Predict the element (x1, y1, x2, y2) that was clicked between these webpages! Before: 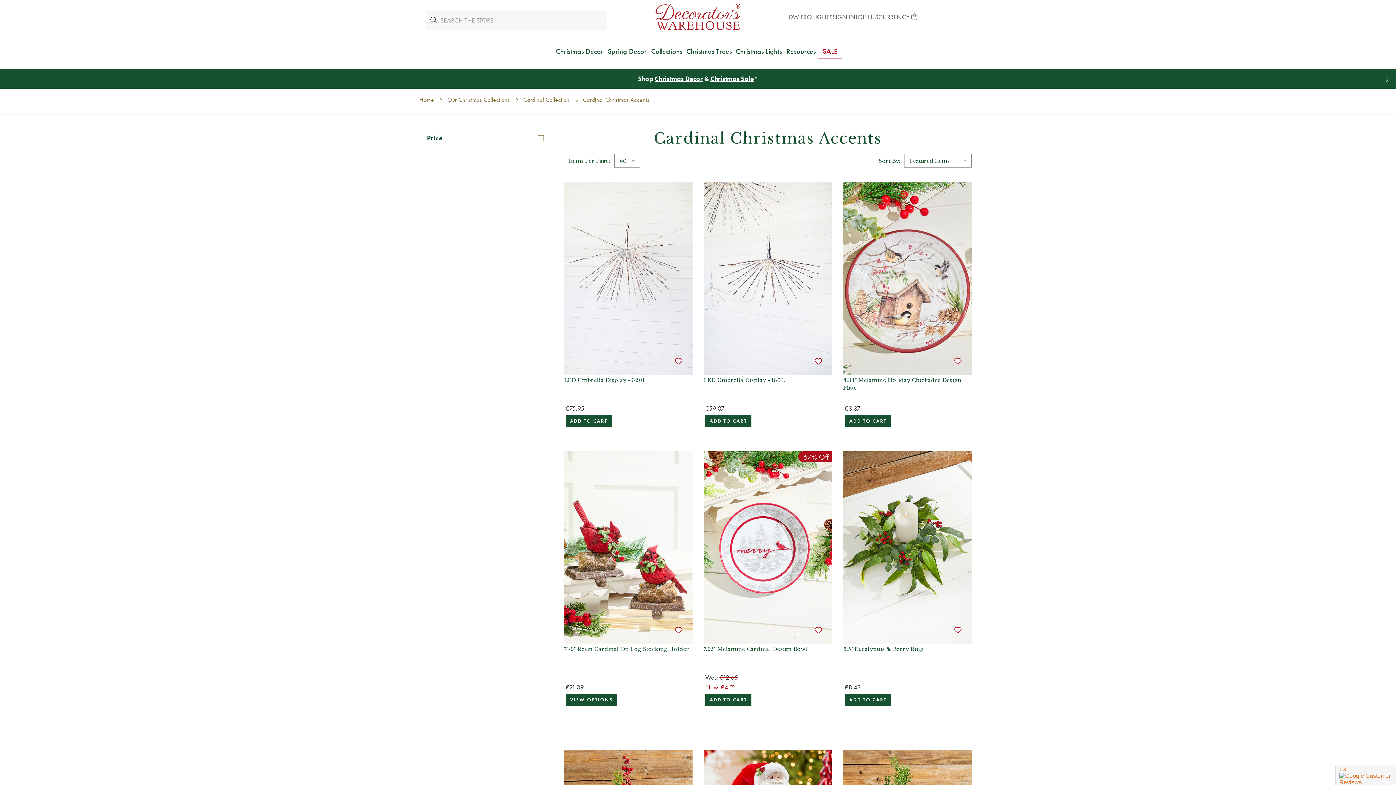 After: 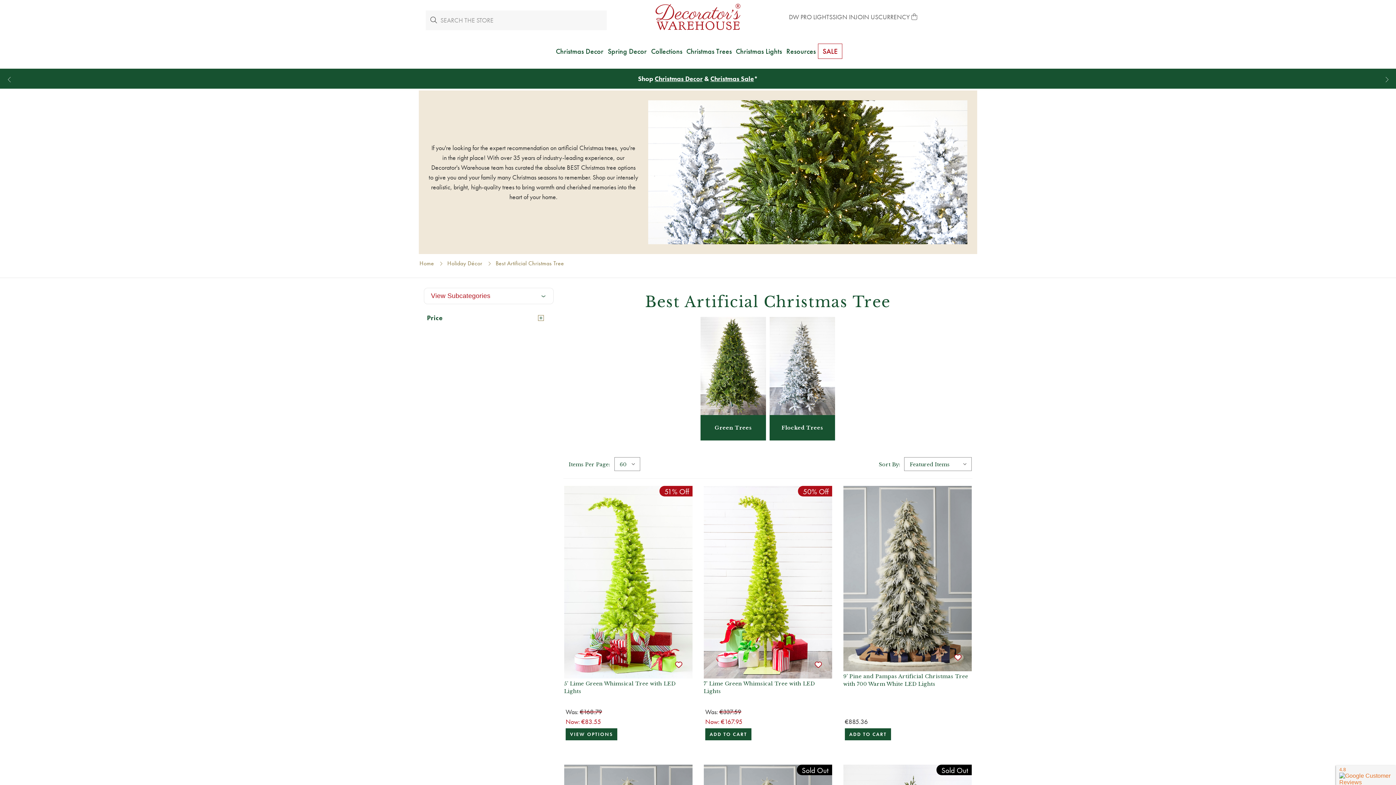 Action: label: Christmas Trees bbox: (684, 44, 733, 58)